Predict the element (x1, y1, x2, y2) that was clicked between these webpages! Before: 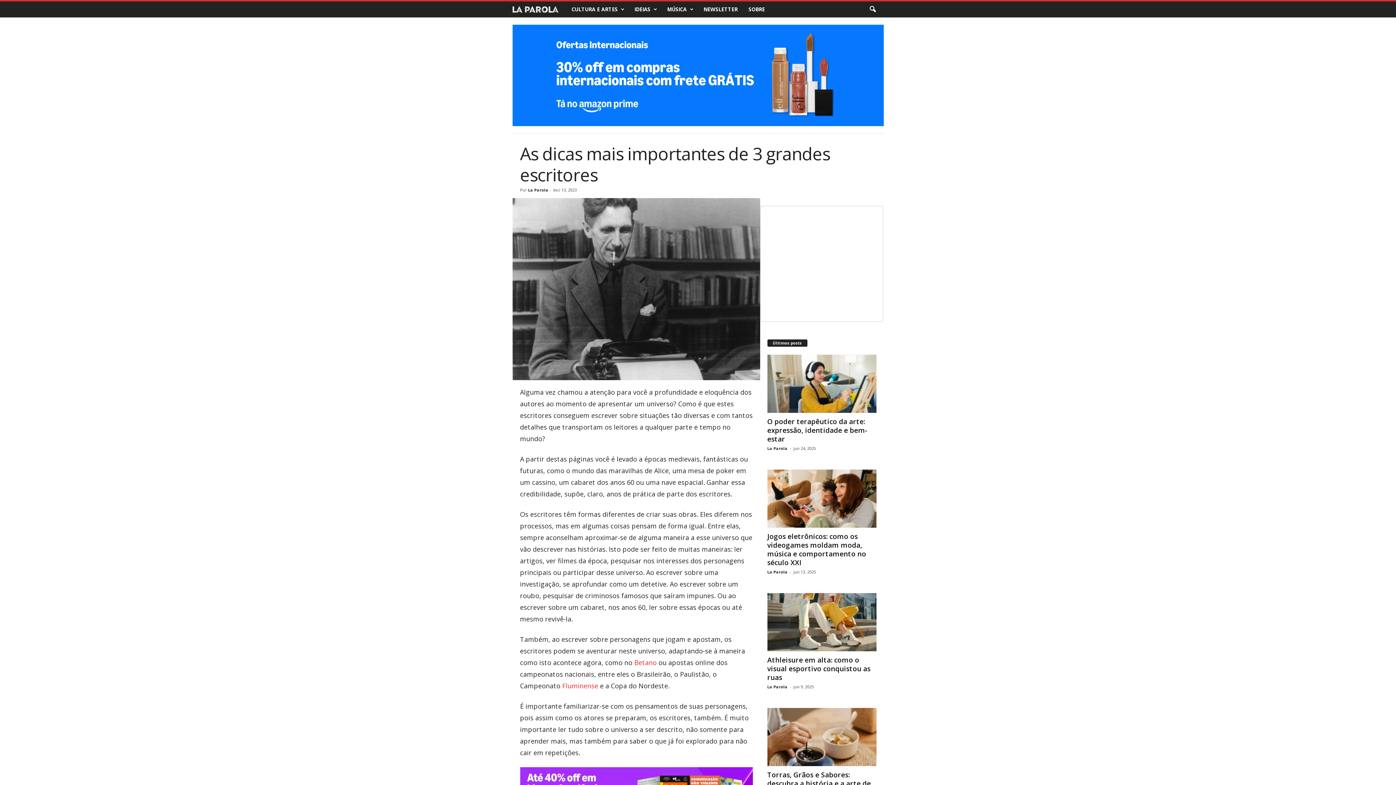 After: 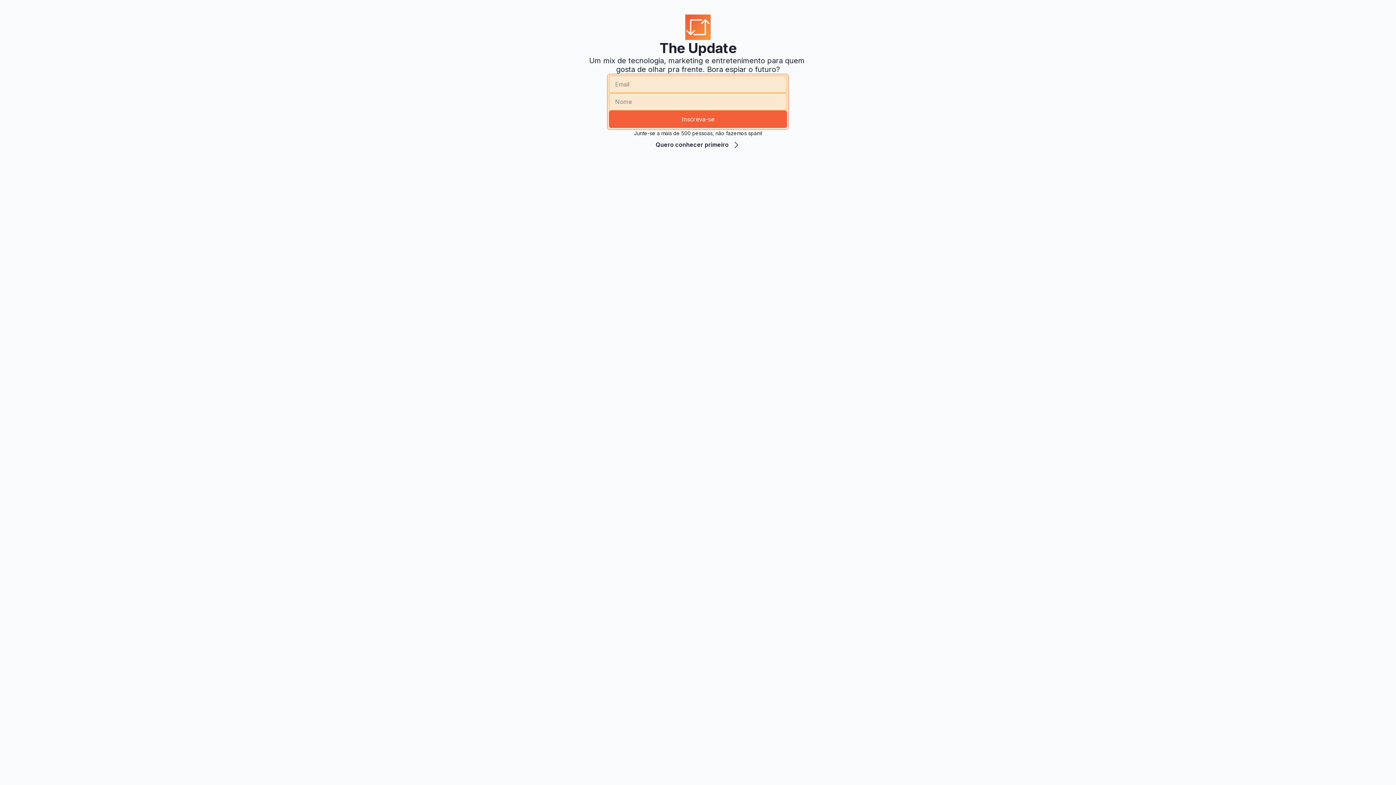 Action: label: NEWSLETTER bbox: (698, 1, 743, 17)